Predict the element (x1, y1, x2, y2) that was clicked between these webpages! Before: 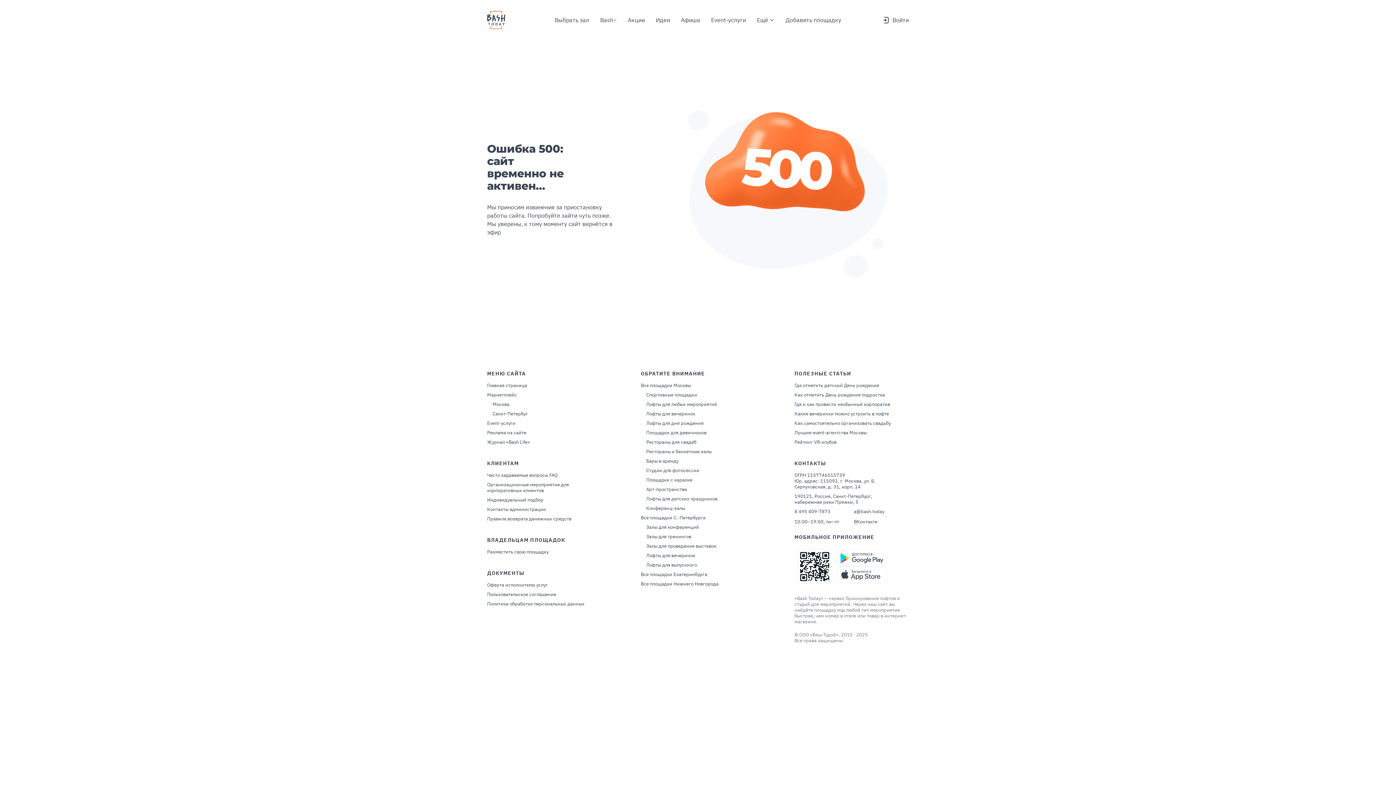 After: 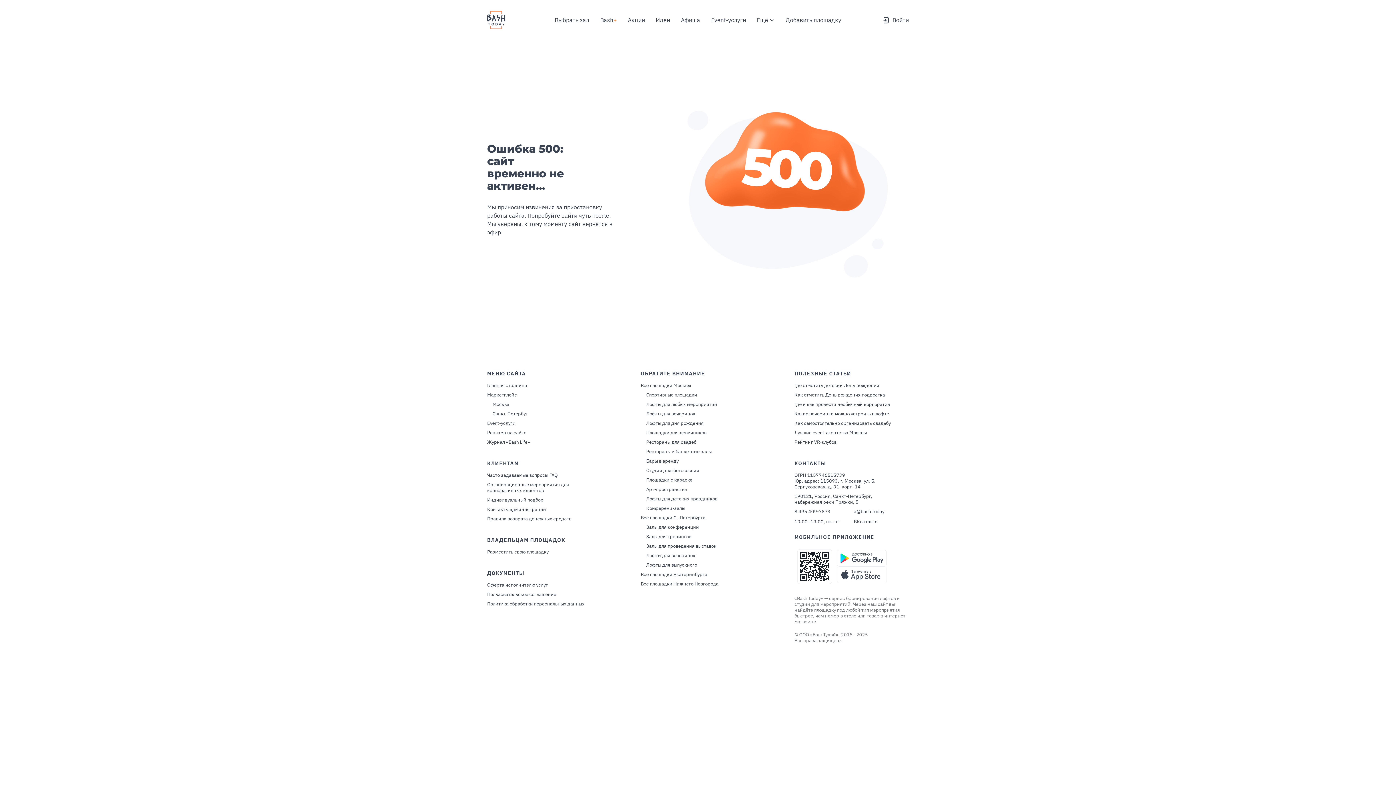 Action: label: Бары в аренду bbox: (640, 458, 755, 464)